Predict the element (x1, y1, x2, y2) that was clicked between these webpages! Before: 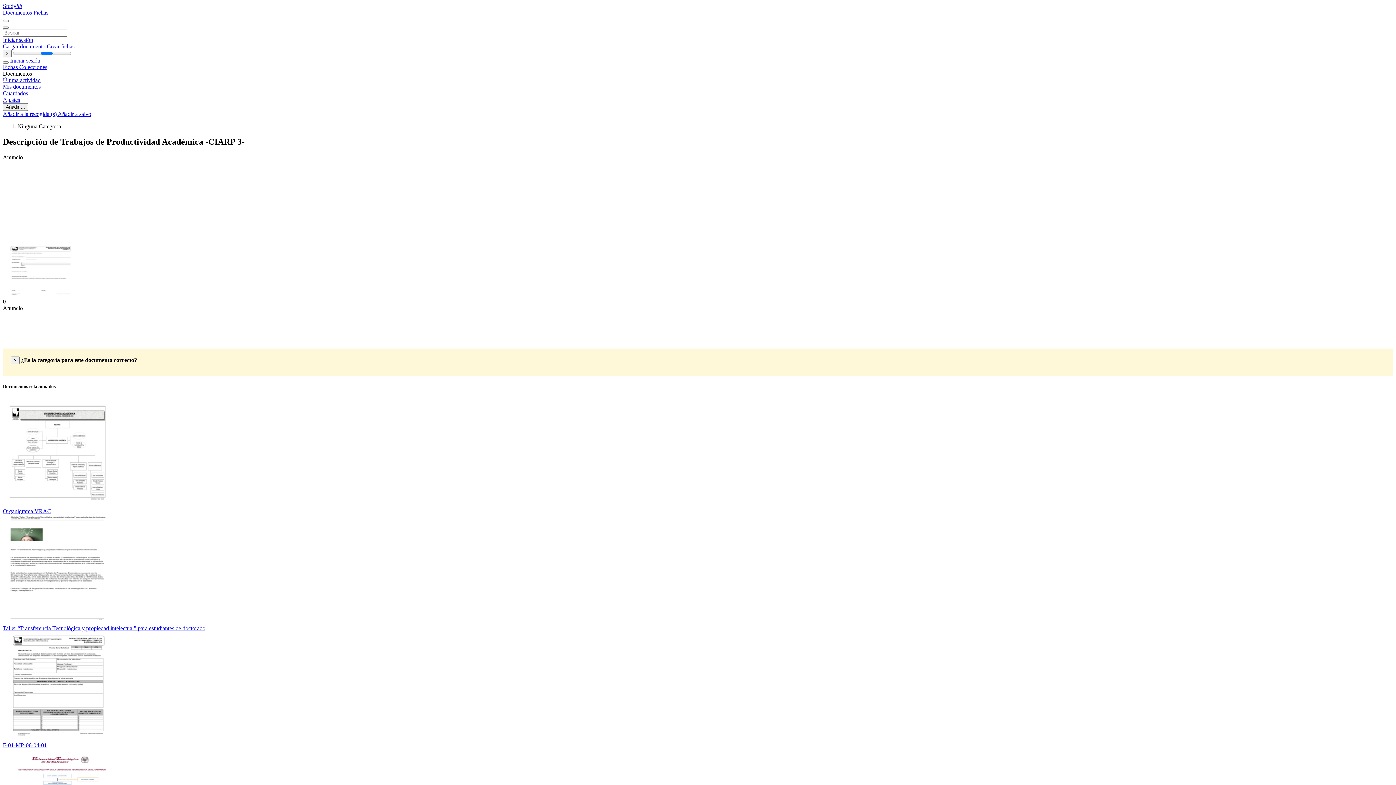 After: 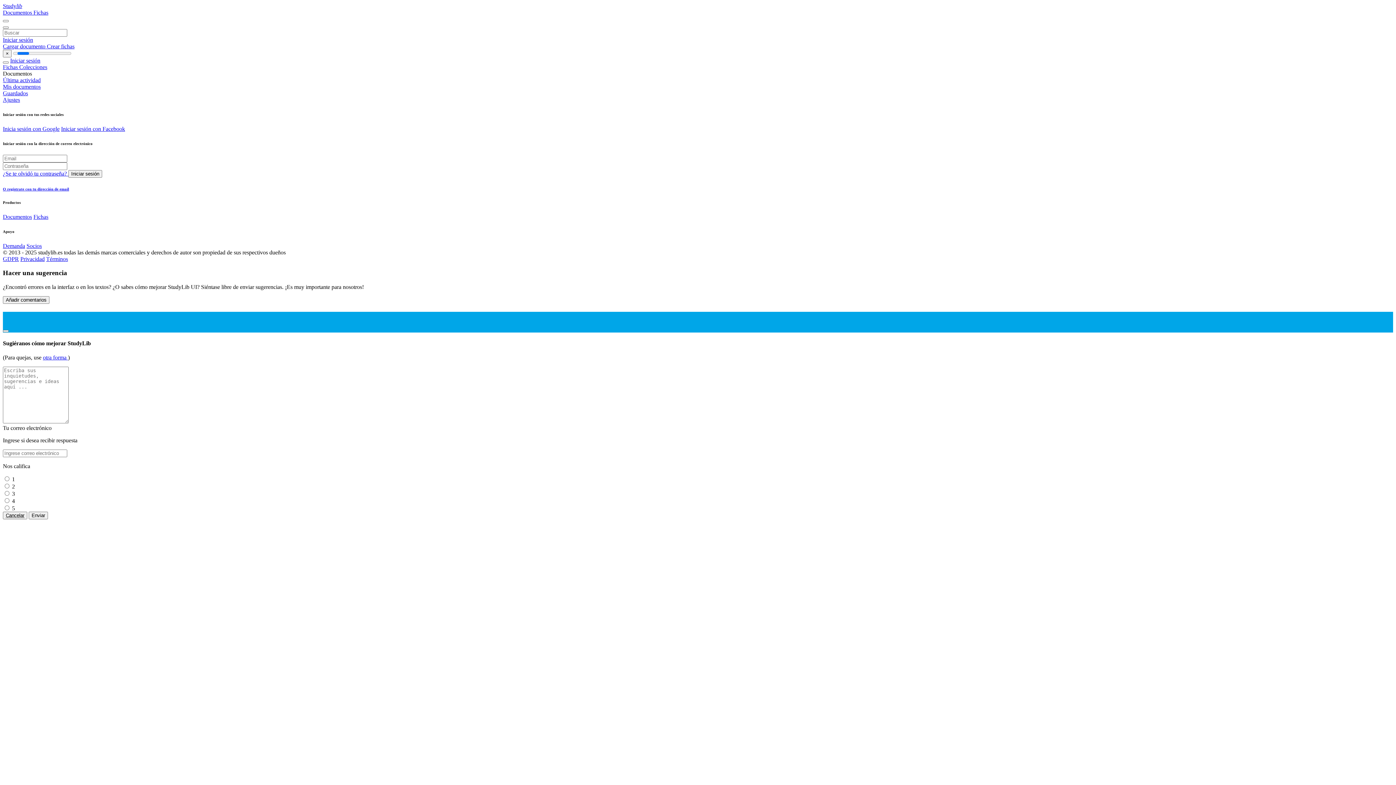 Action: bbox: (10, 57, 40, 63) label: Iniciar sesión